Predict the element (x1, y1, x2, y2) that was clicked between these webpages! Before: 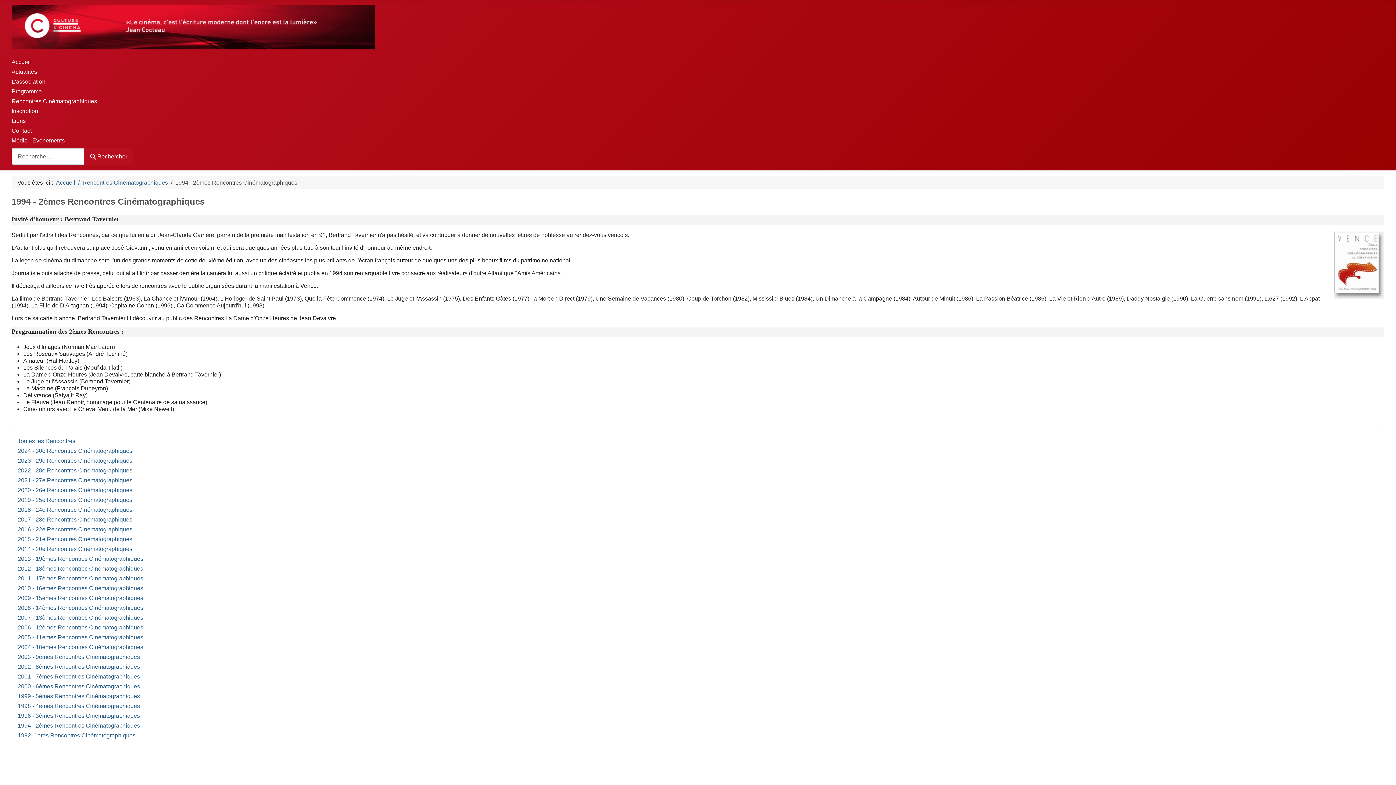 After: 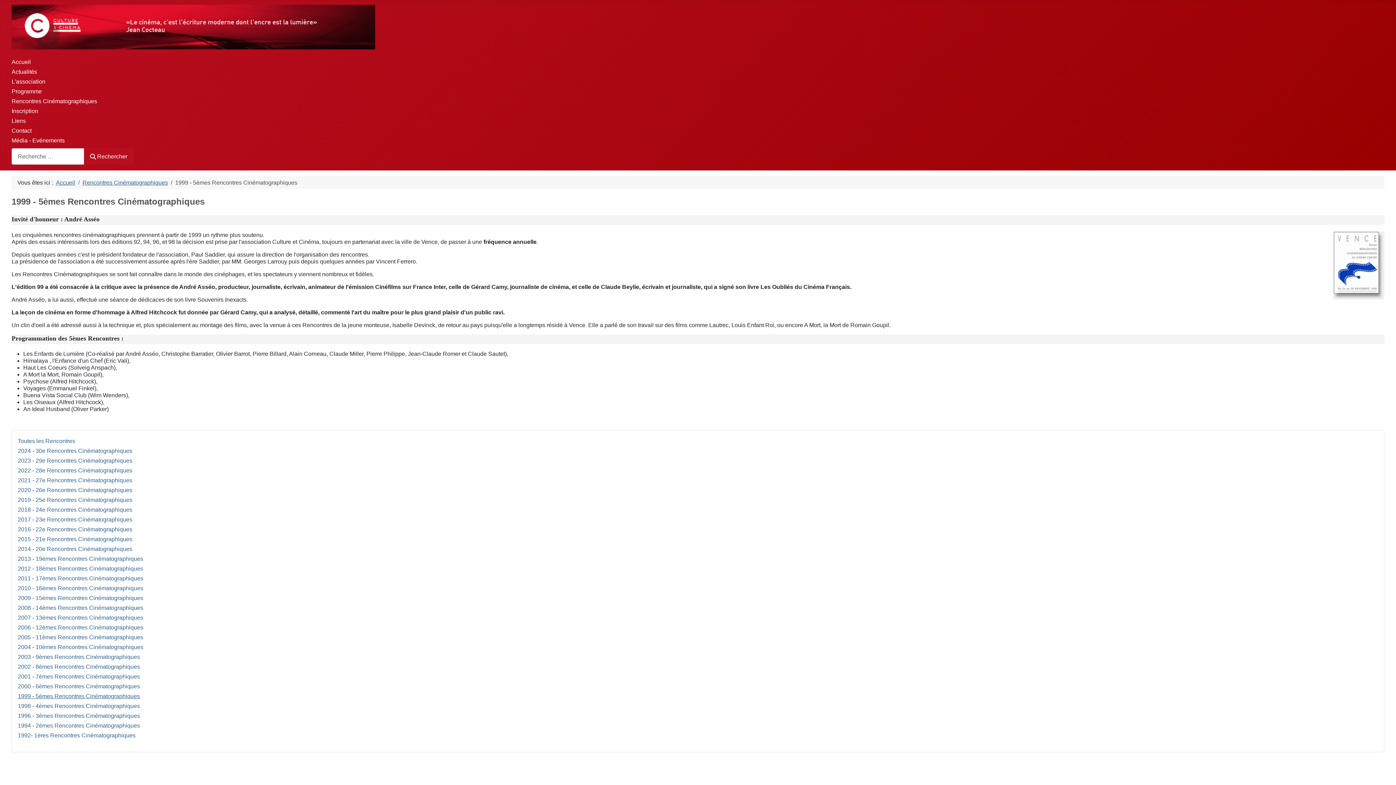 Action: label: 1999 - 5èmes Rencontres Cinématographiques bbox: (17, 693, 140, 699)